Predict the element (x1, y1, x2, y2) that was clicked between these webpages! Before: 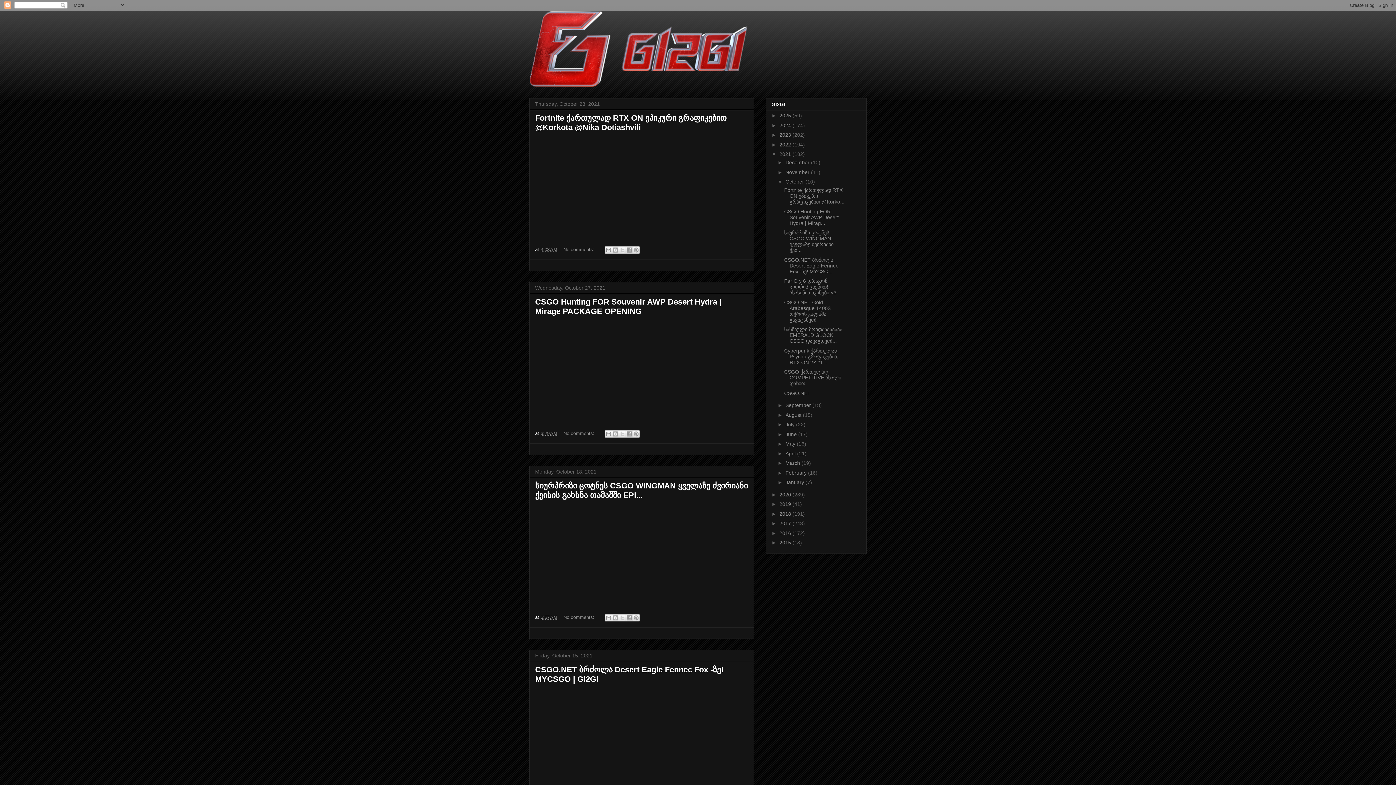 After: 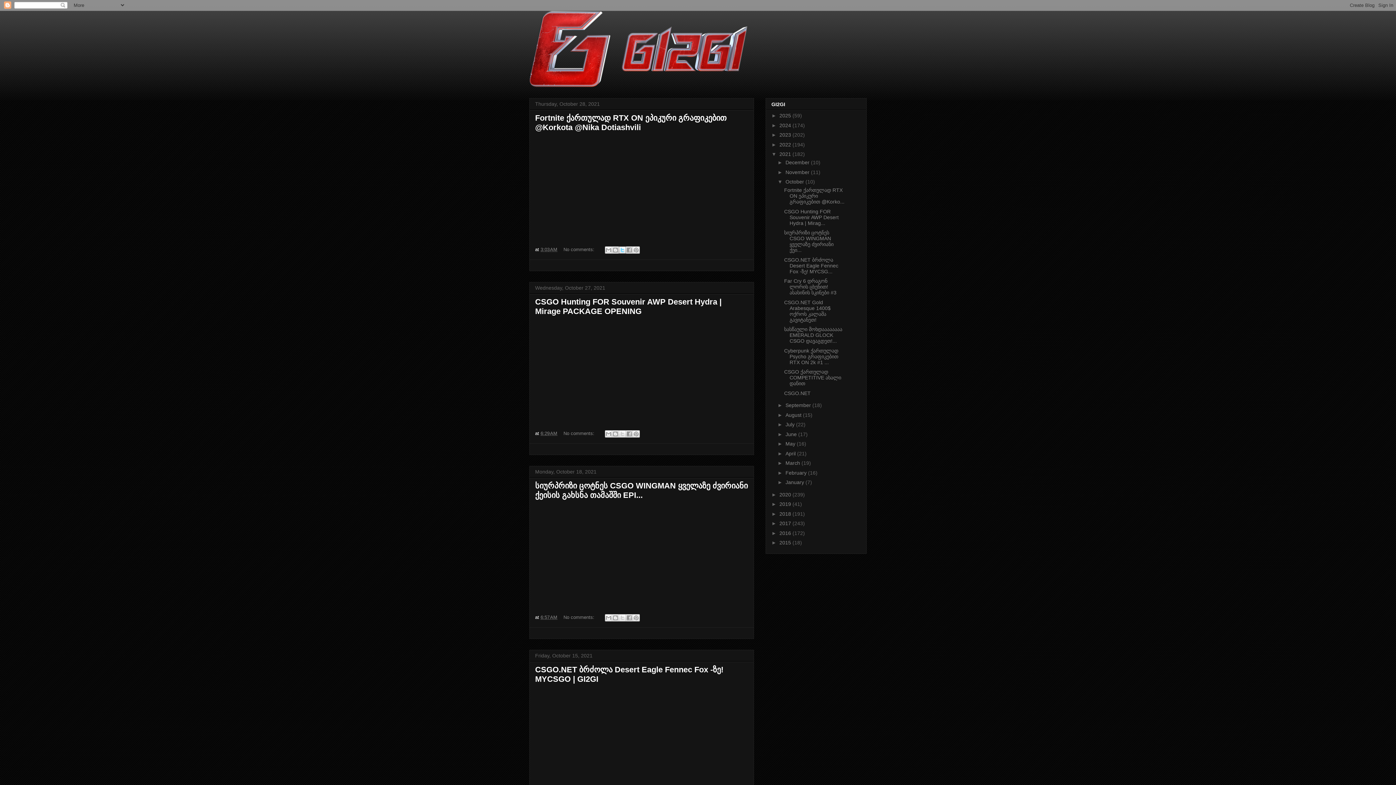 Action: label: Share to X bbox: (618, 246, 626, 253)